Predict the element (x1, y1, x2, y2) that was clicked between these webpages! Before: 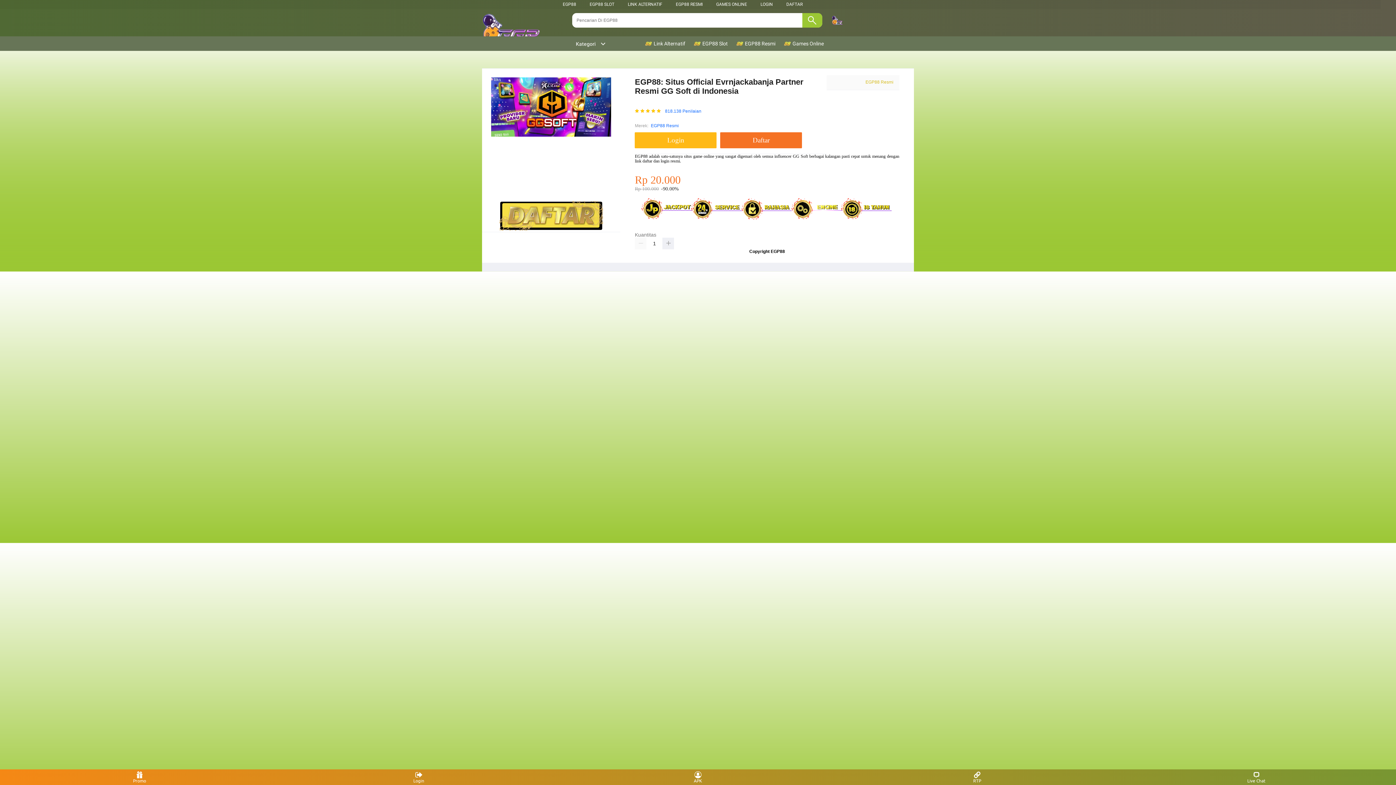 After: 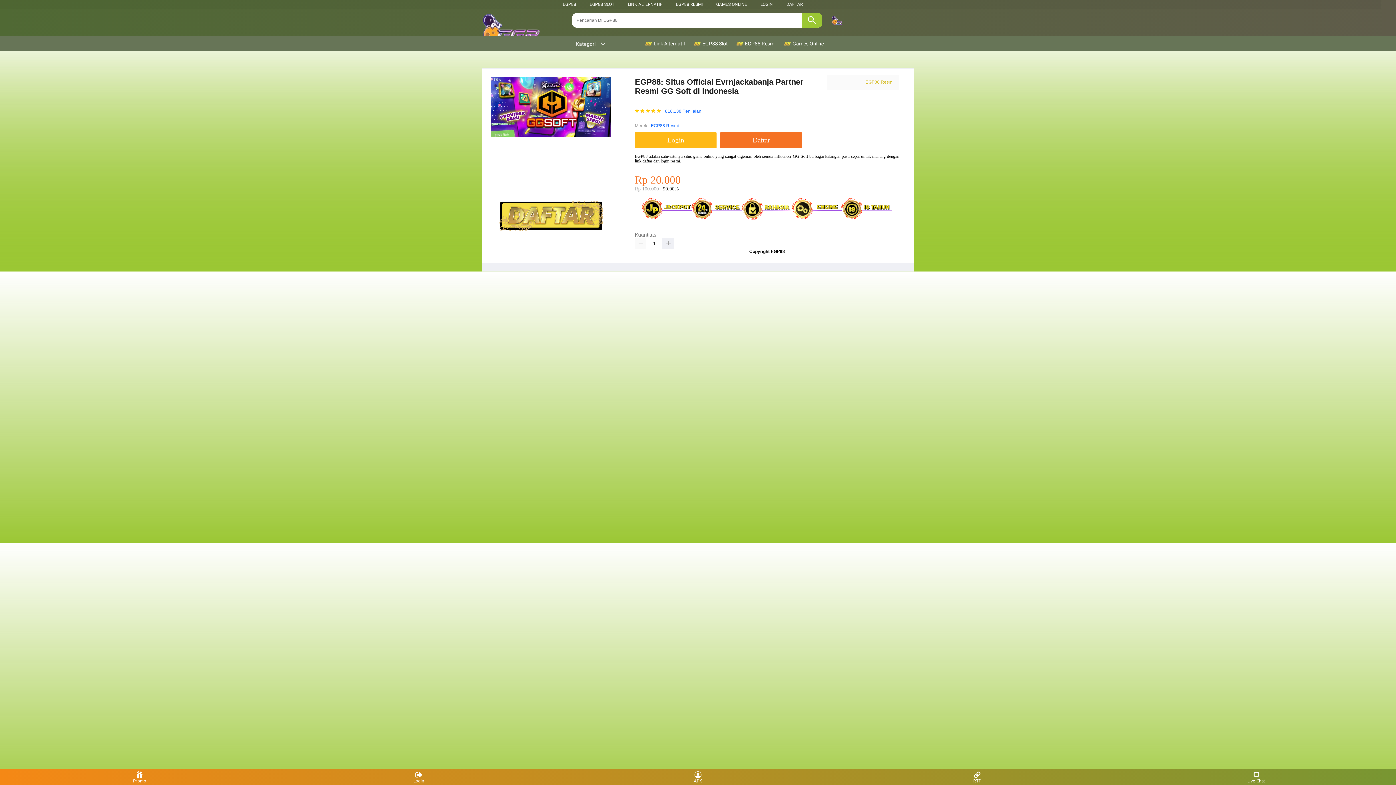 Action: label: 818.138 Penilaian bbox: (665, 108, 701, 113)